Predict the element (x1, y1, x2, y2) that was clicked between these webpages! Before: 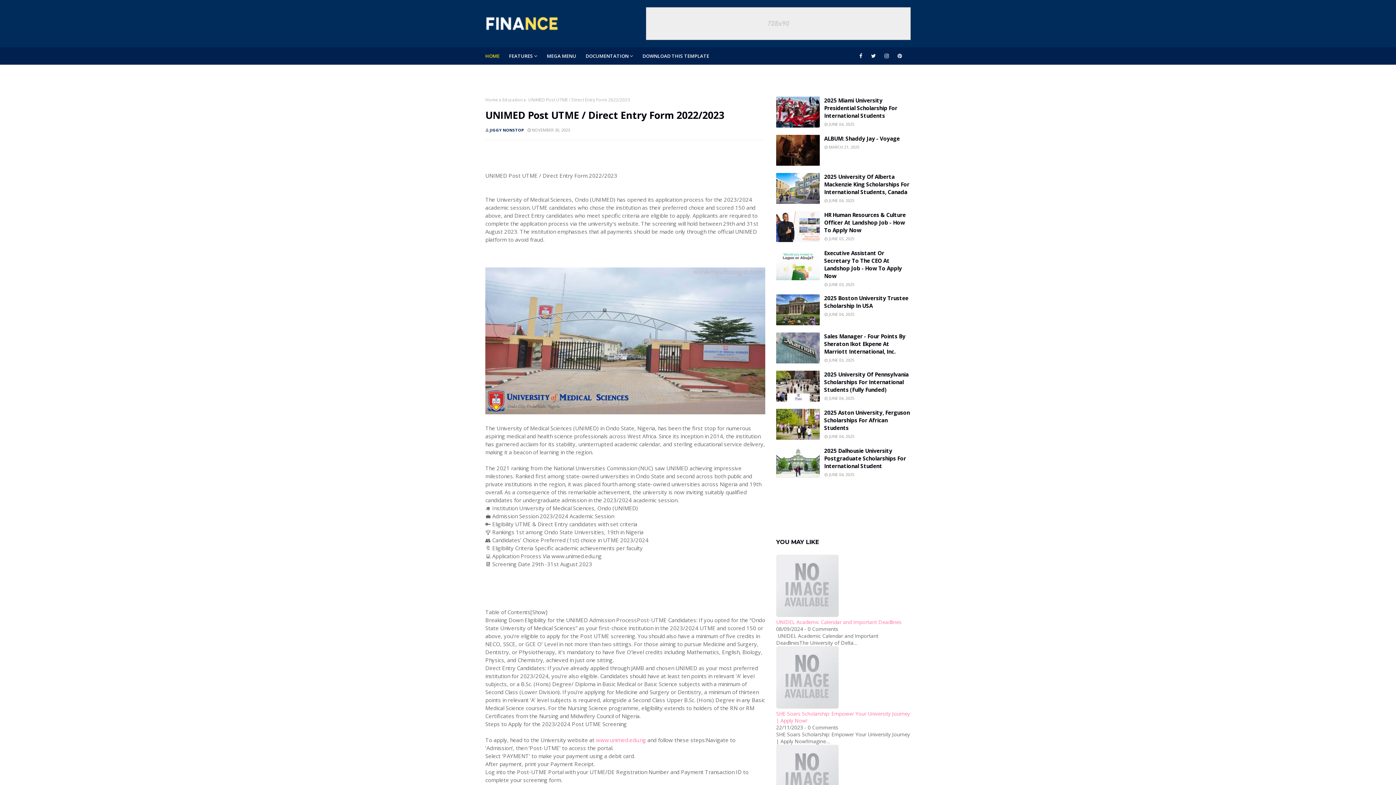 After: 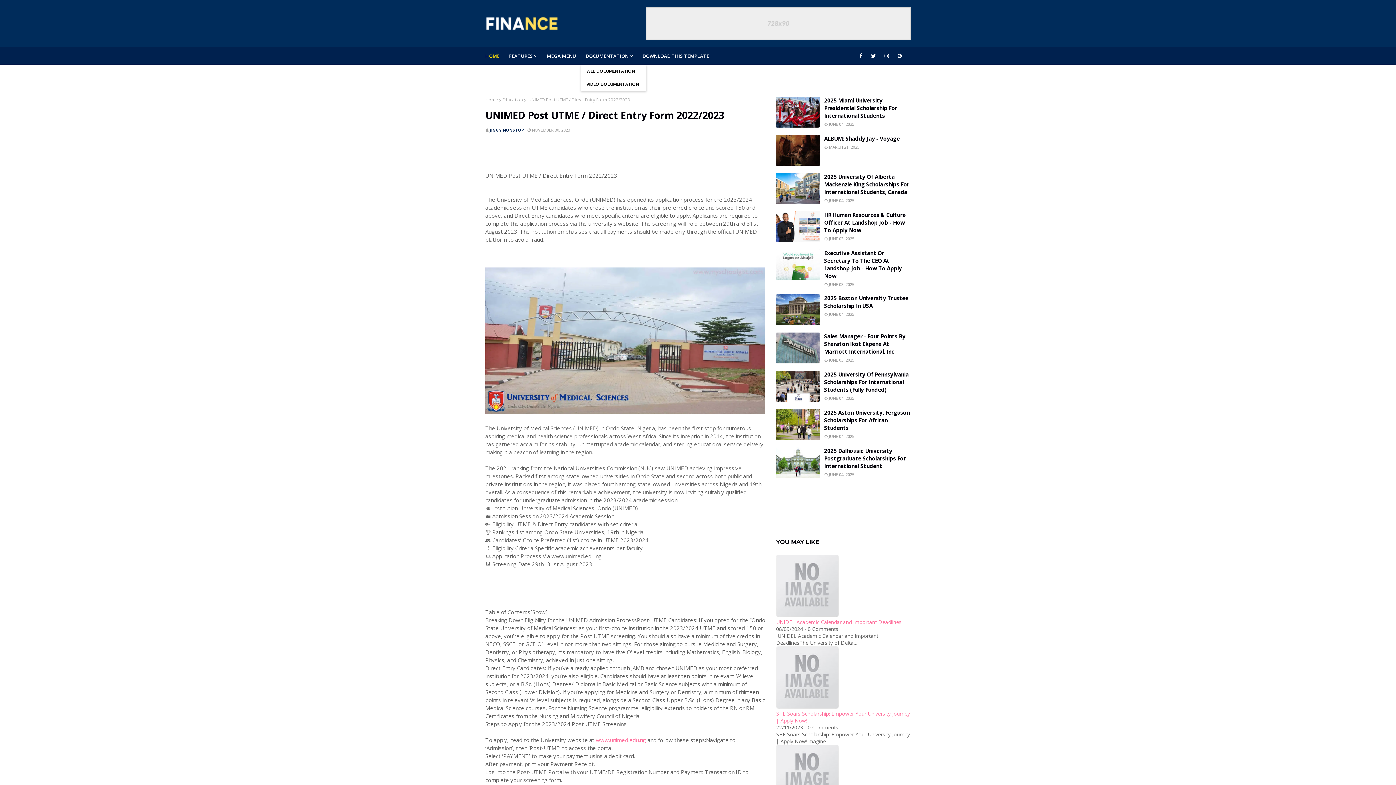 Action: label: DOCUMENTATION bbox: (581, 47, 638, 64)